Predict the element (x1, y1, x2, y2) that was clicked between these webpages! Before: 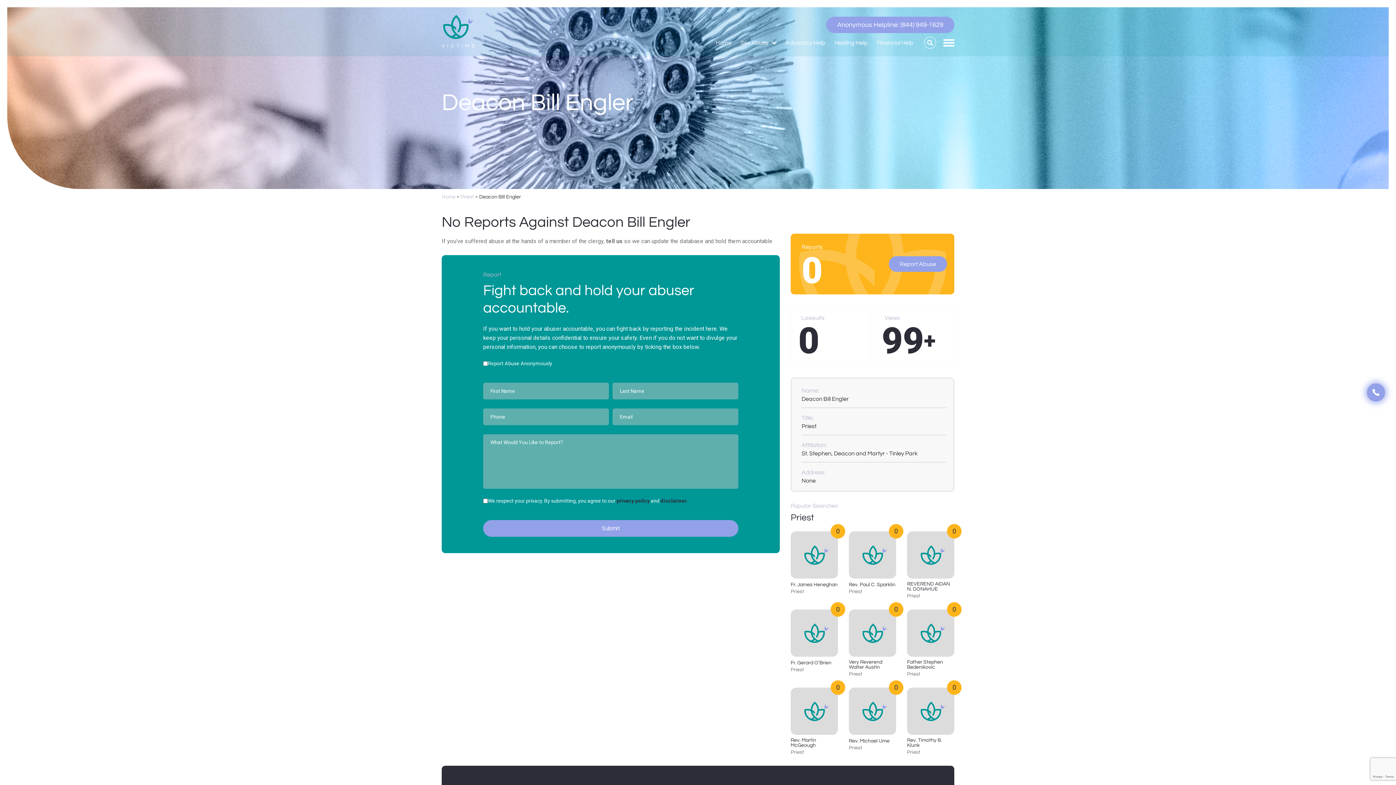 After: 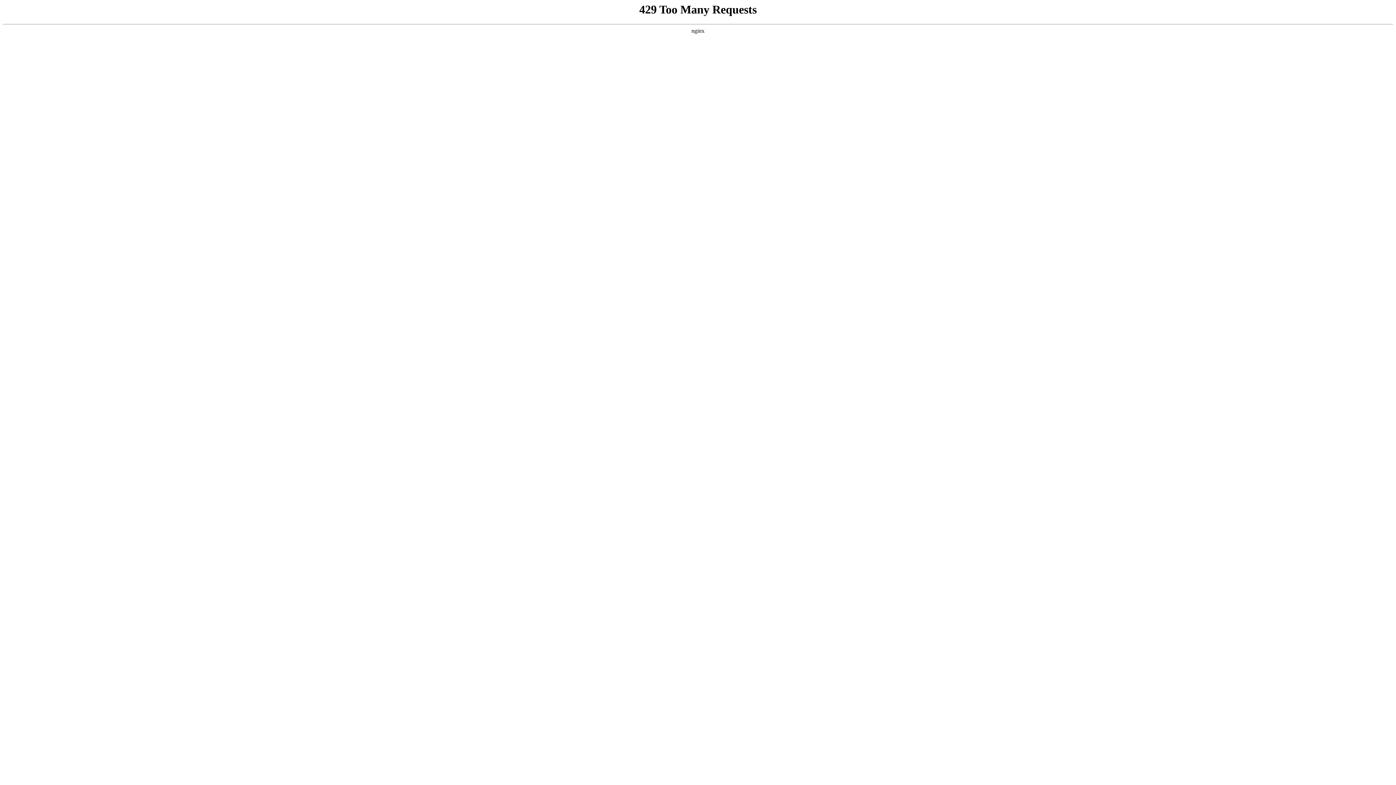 Action: label: Father Stephen Bedenikovic bbox: (907, 659, 954, 671)